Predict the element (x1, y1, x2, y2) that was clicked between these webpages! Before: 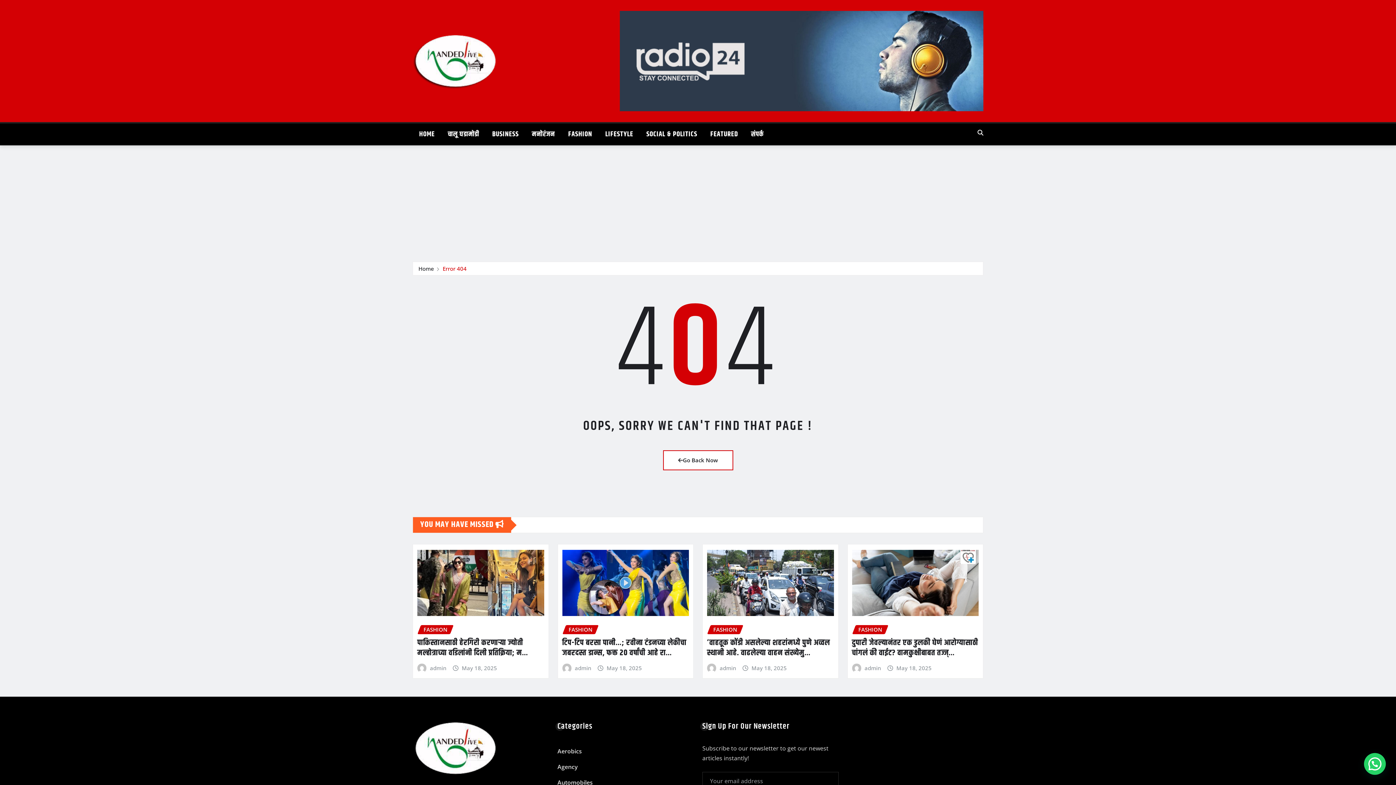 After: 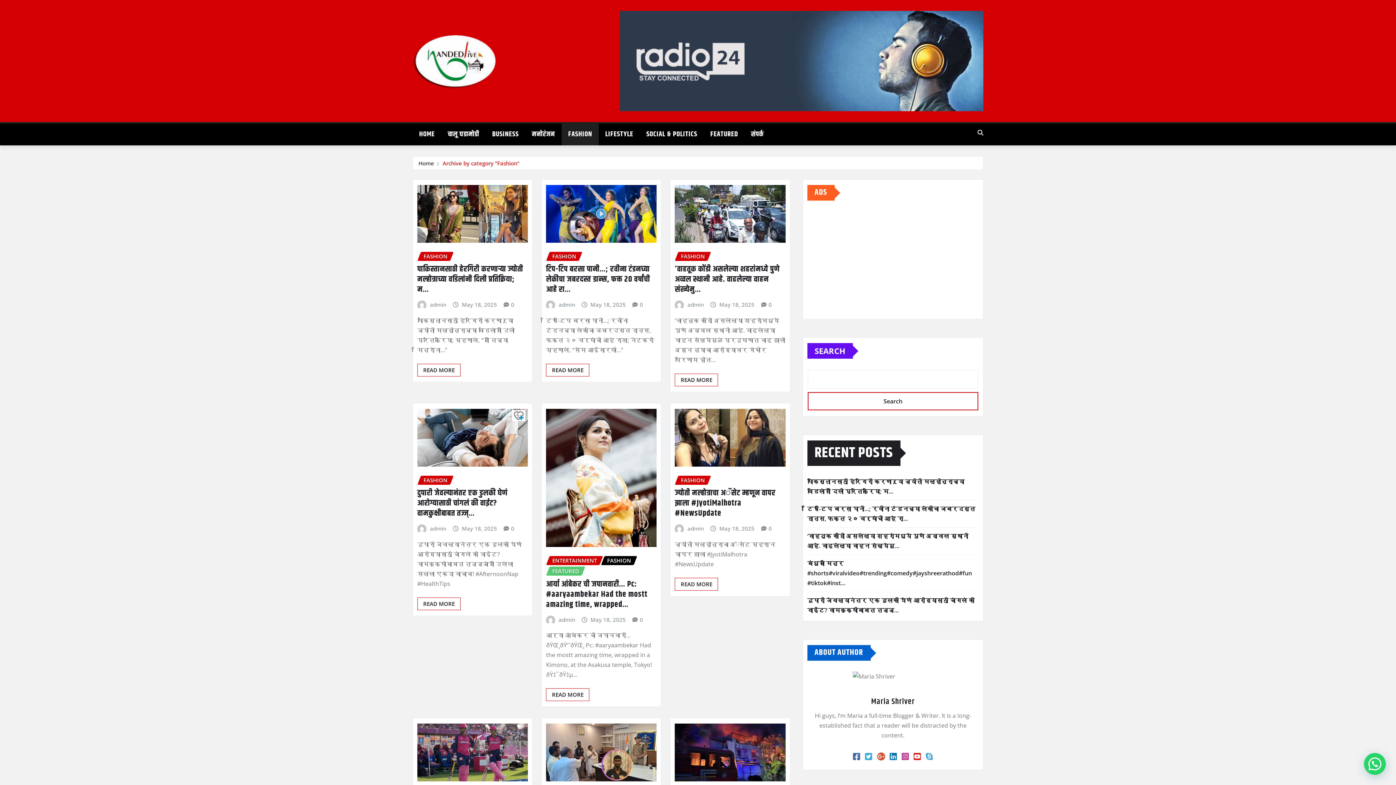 Action: bbox: (562, 625, 598, 634) label: FASHION